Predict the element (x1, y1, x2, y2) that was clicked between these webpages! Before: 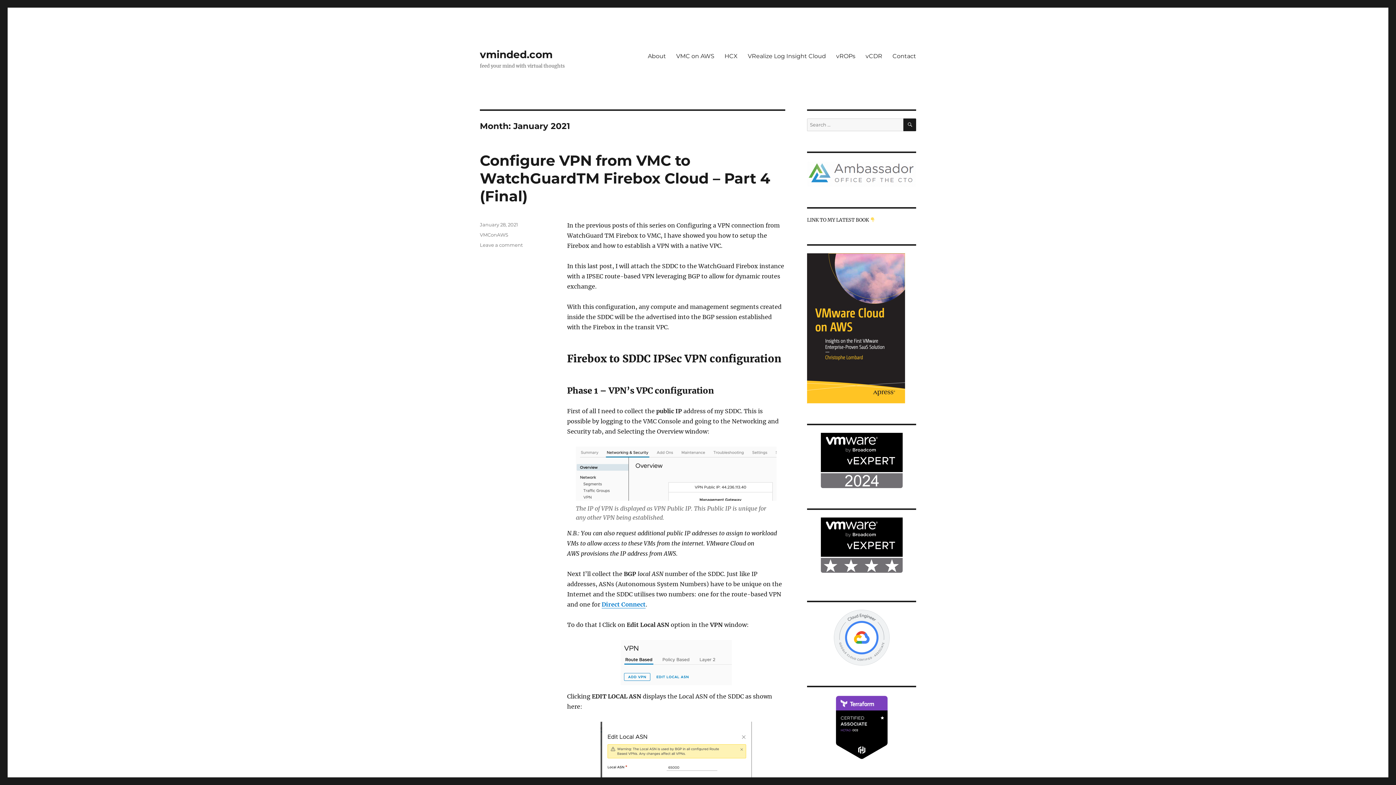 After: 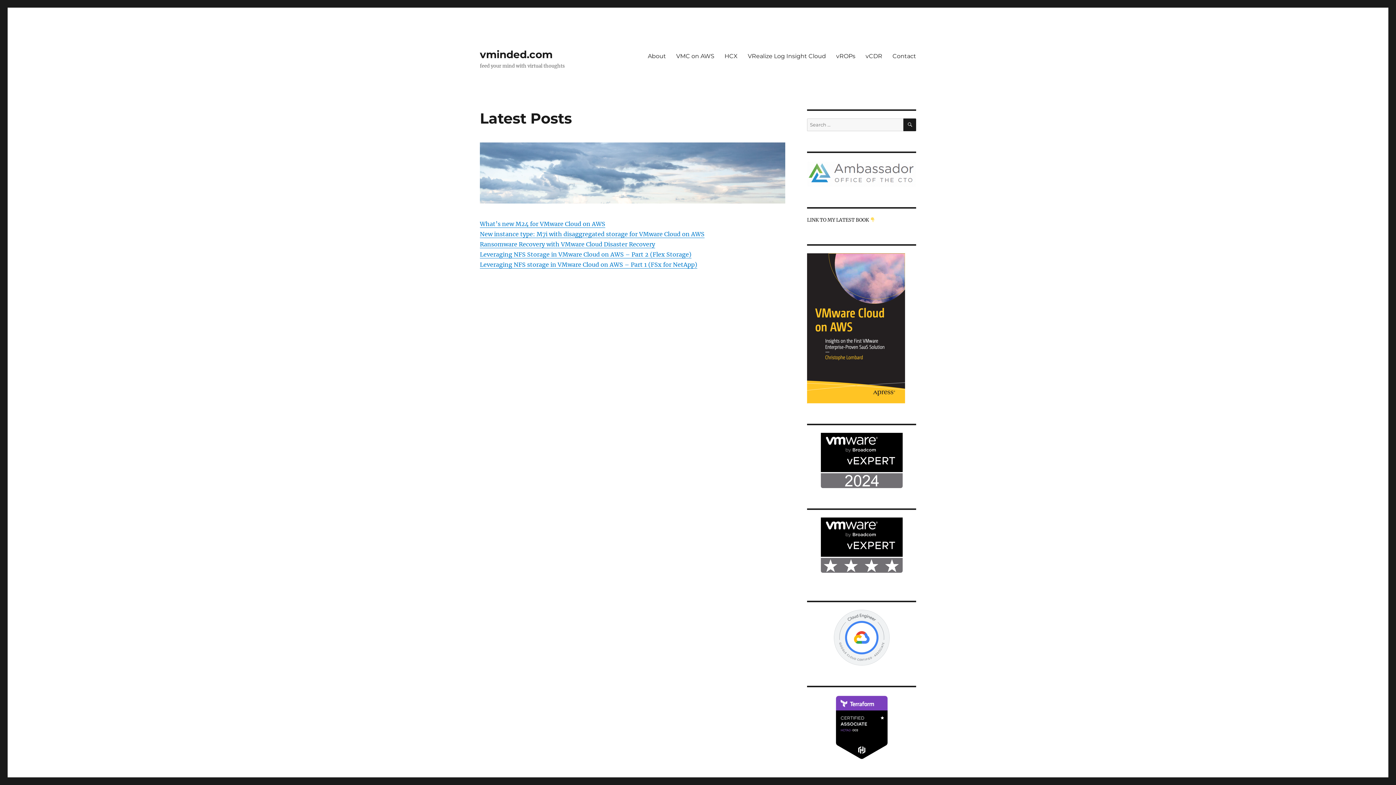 Action: label: vminded.com bbox: (480, 48, 552, 60)